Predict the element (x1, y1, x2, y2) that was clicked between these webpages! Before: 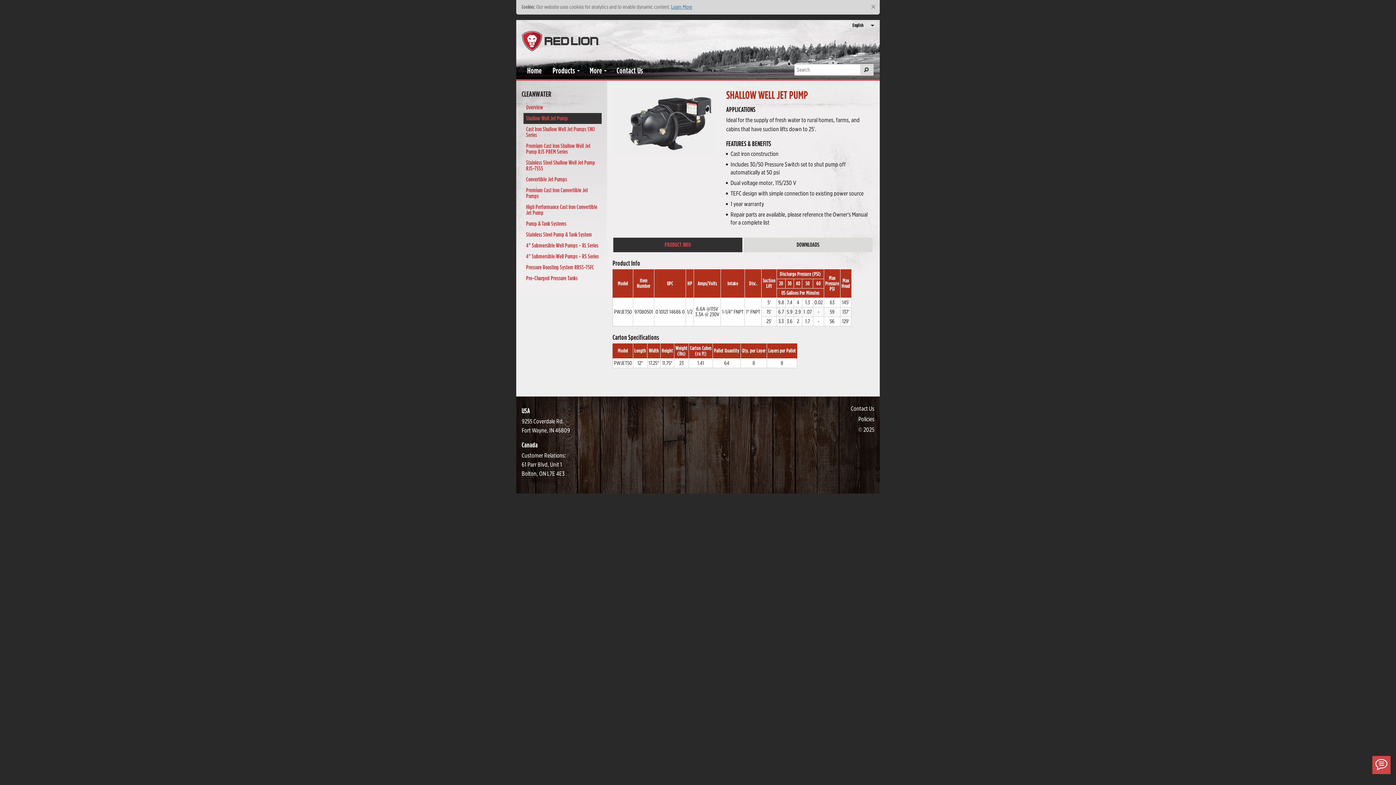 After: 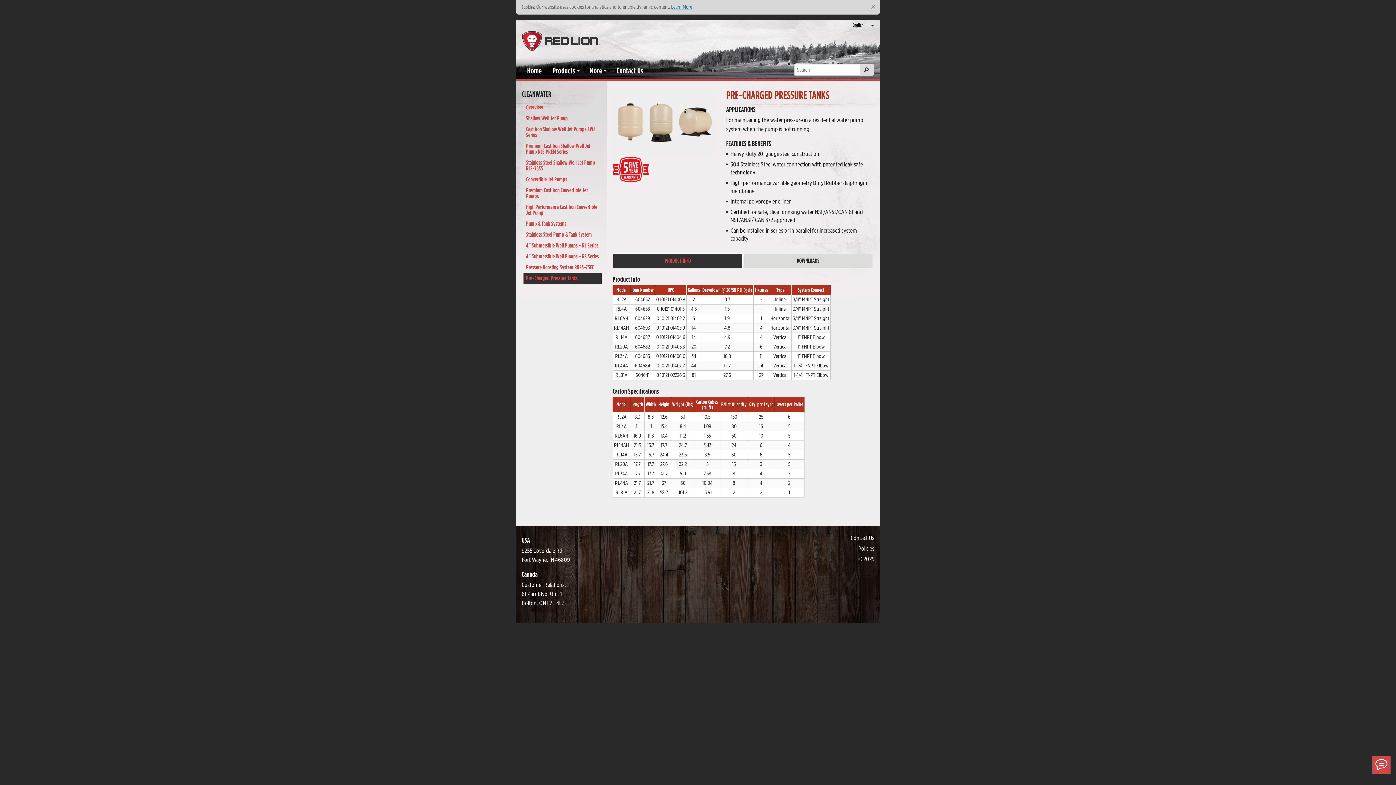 Action: bbox: (523, 273, 601, 284) label: Pre-Charged Pressure Tanks